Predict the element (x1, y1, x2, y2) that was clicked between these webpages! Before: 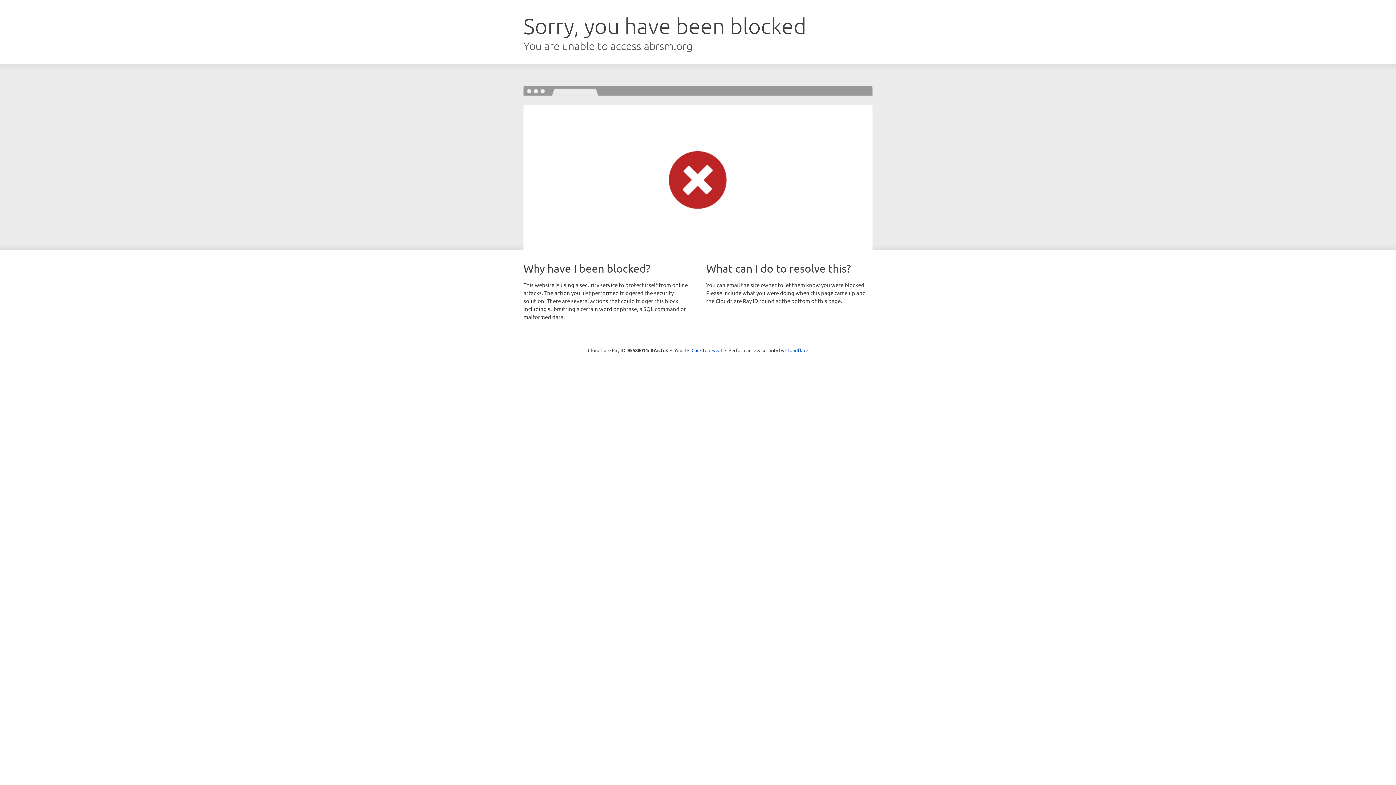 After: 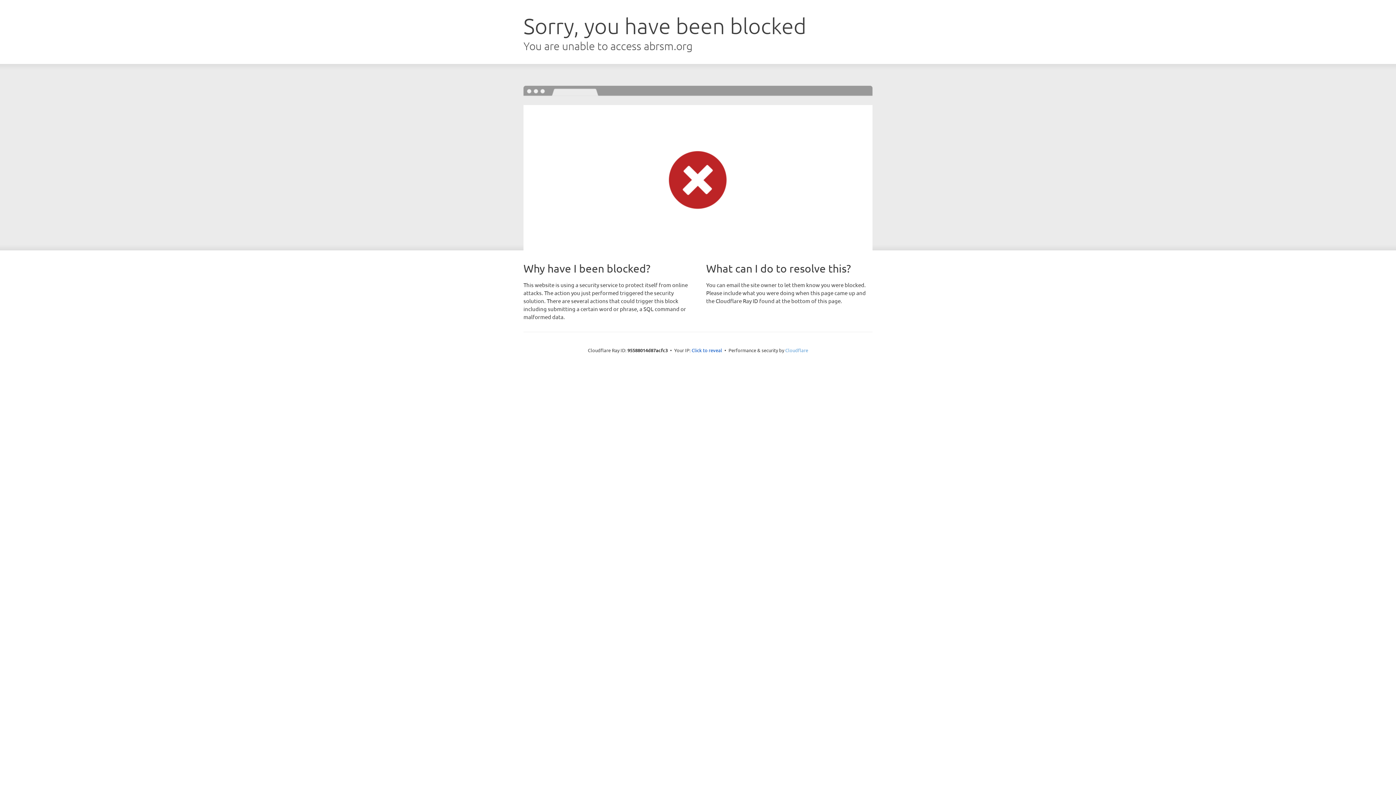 Action: label: Cloudflare bbox: (785, 347, 808, 353)